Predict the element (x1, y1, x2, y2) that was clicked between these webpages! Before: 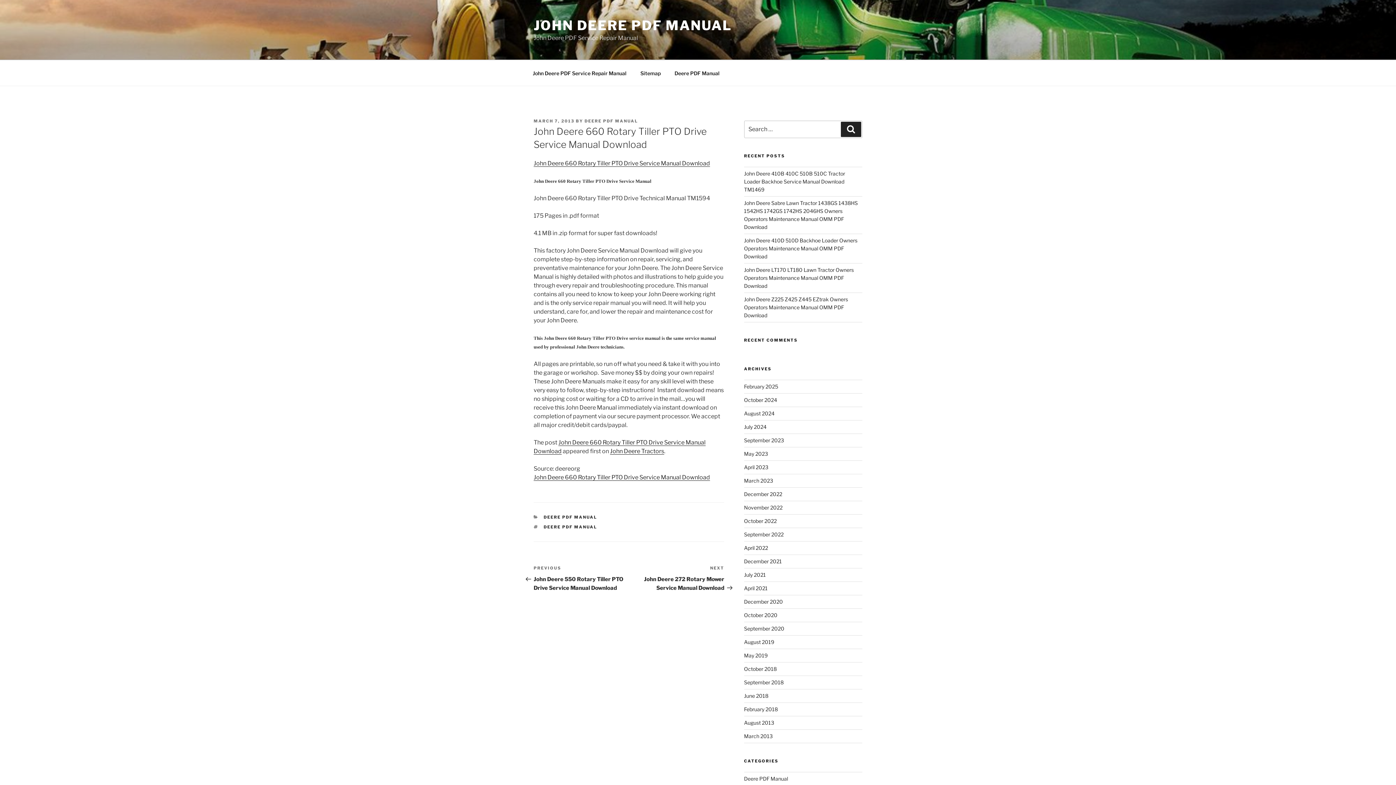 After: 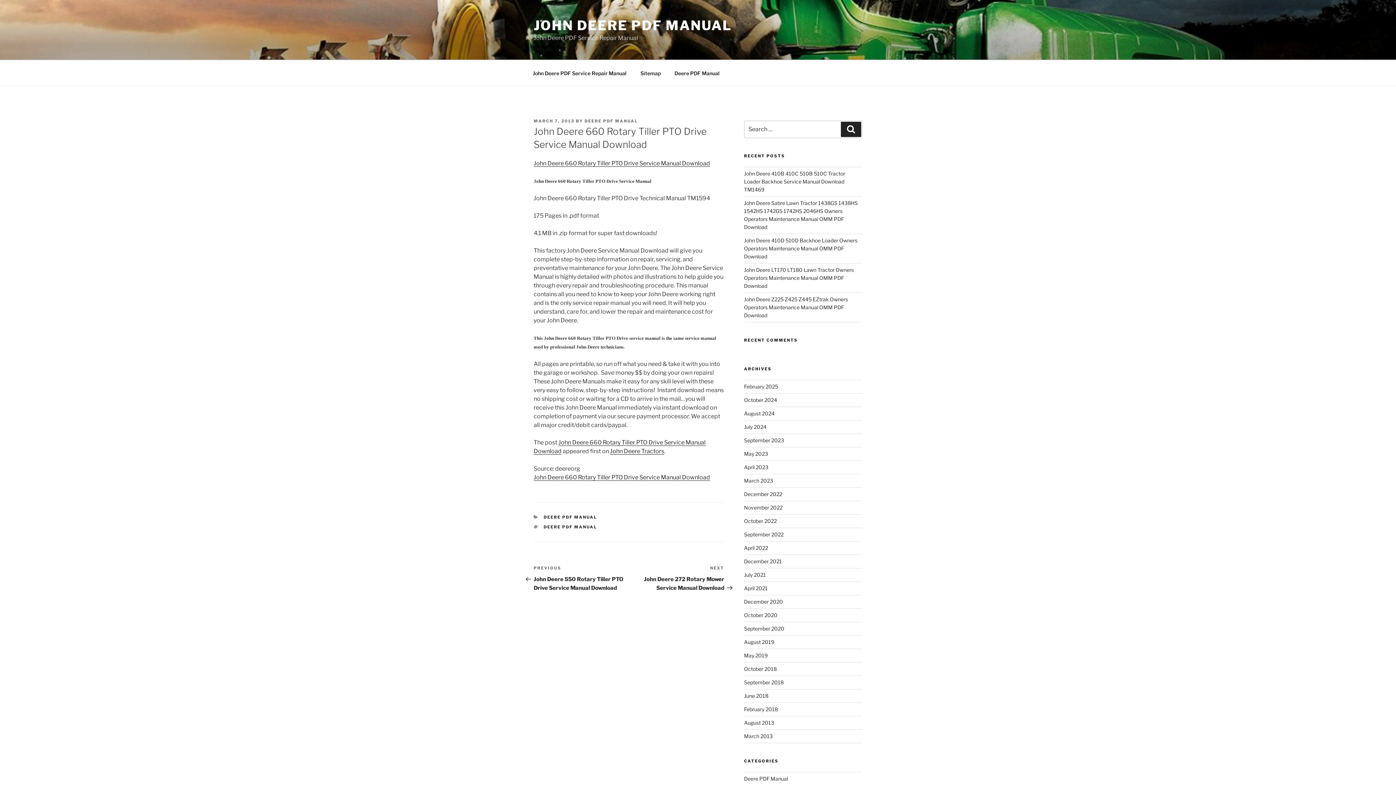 Action: bbox: (533, 118, 574, 123) label: MARCH 7, 2013